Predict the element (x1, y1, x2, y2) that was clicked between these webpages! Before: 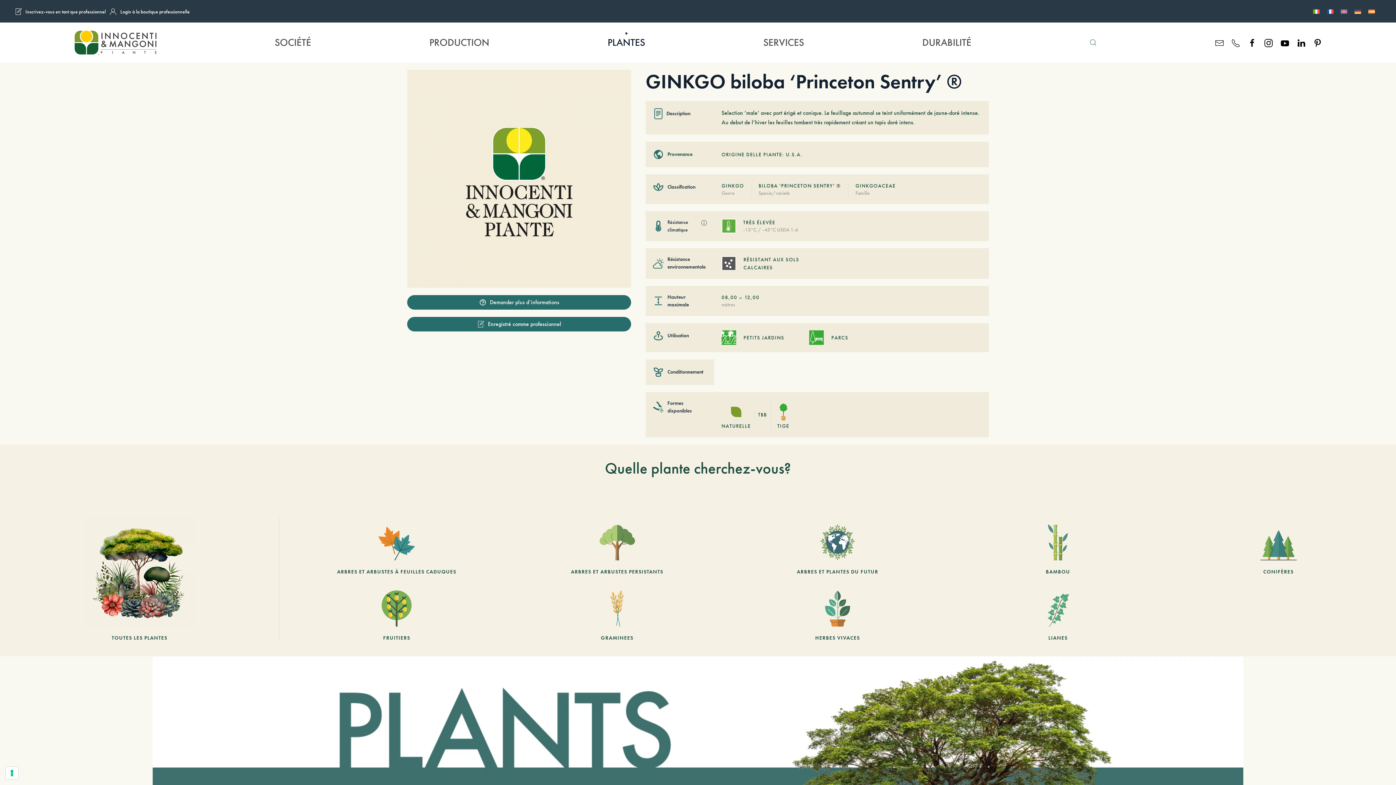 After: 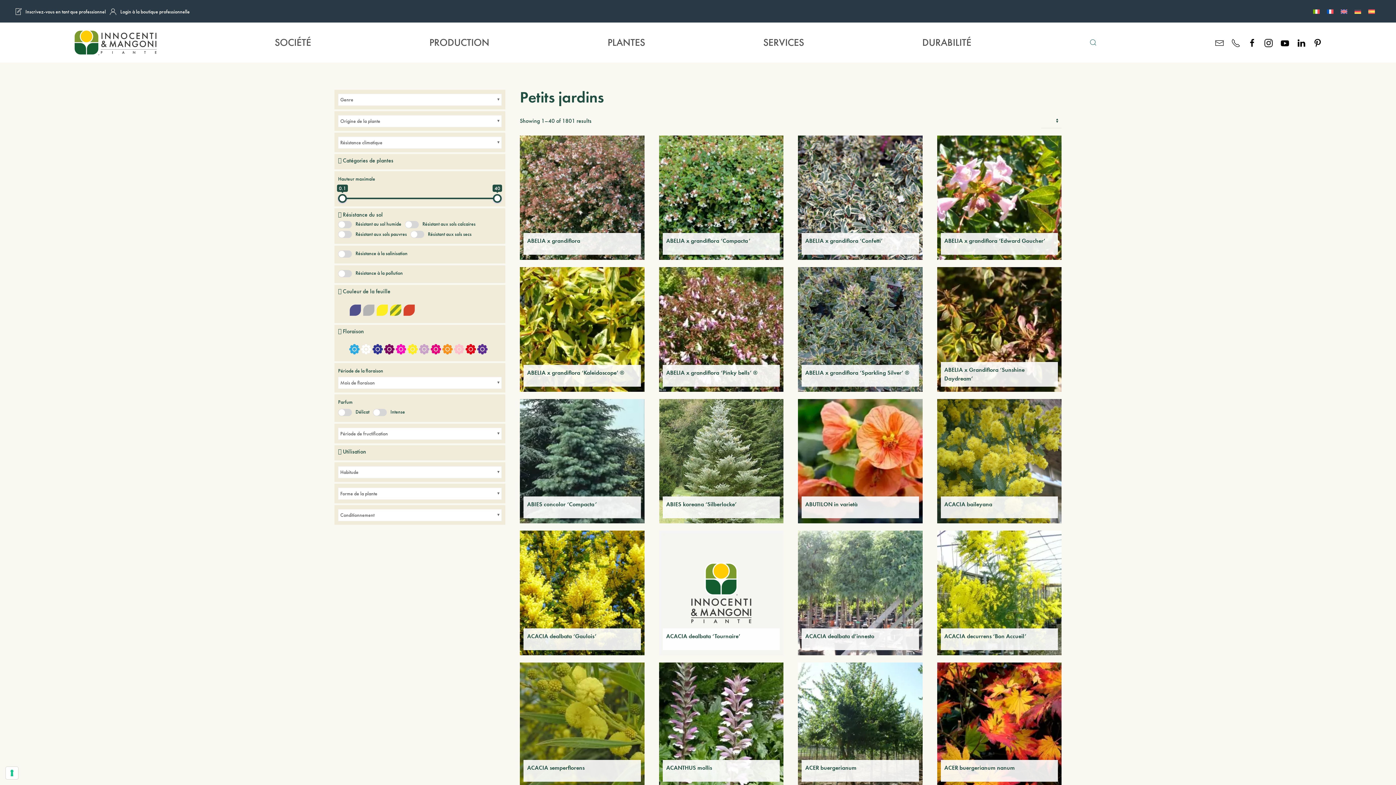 Action: label: PETITS JARDINS bbox: (721, 330, 805, 345)